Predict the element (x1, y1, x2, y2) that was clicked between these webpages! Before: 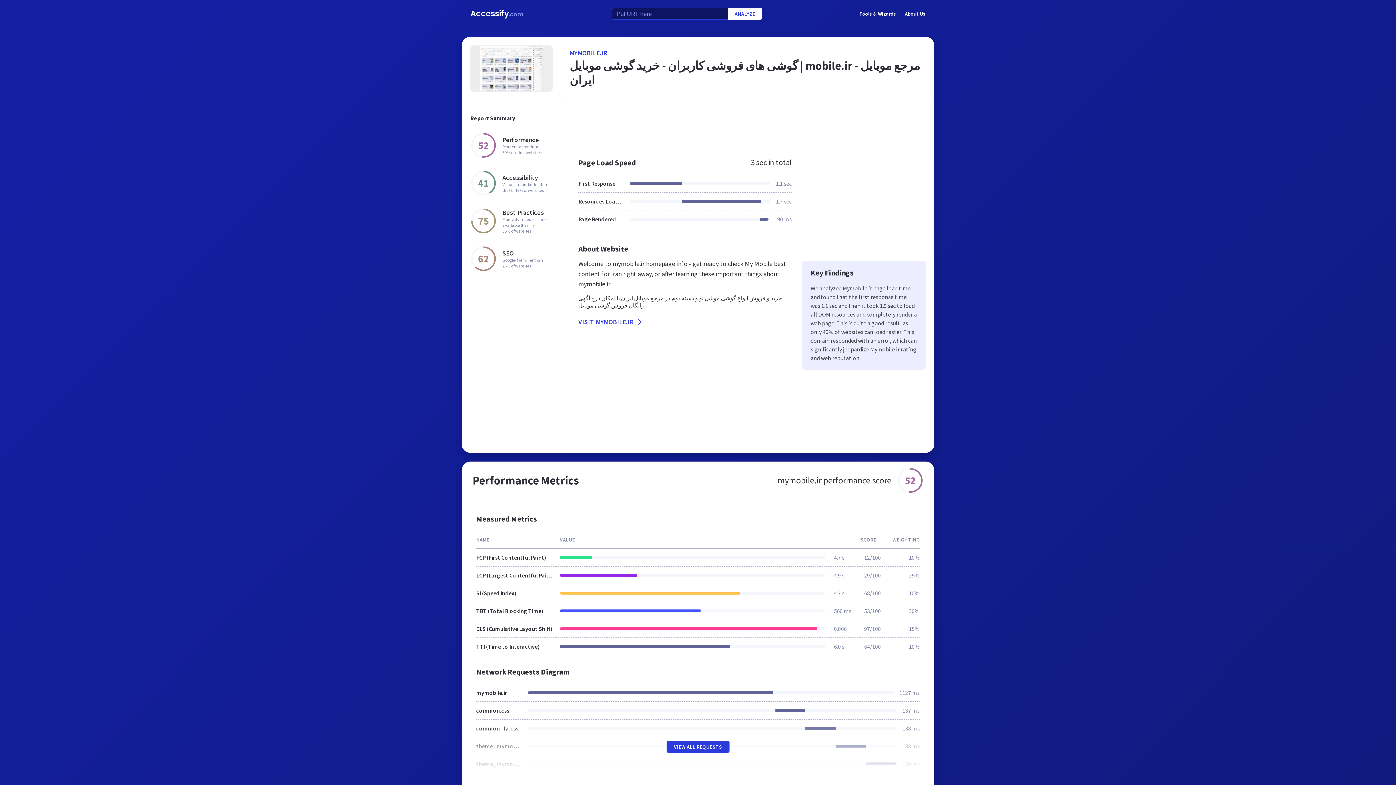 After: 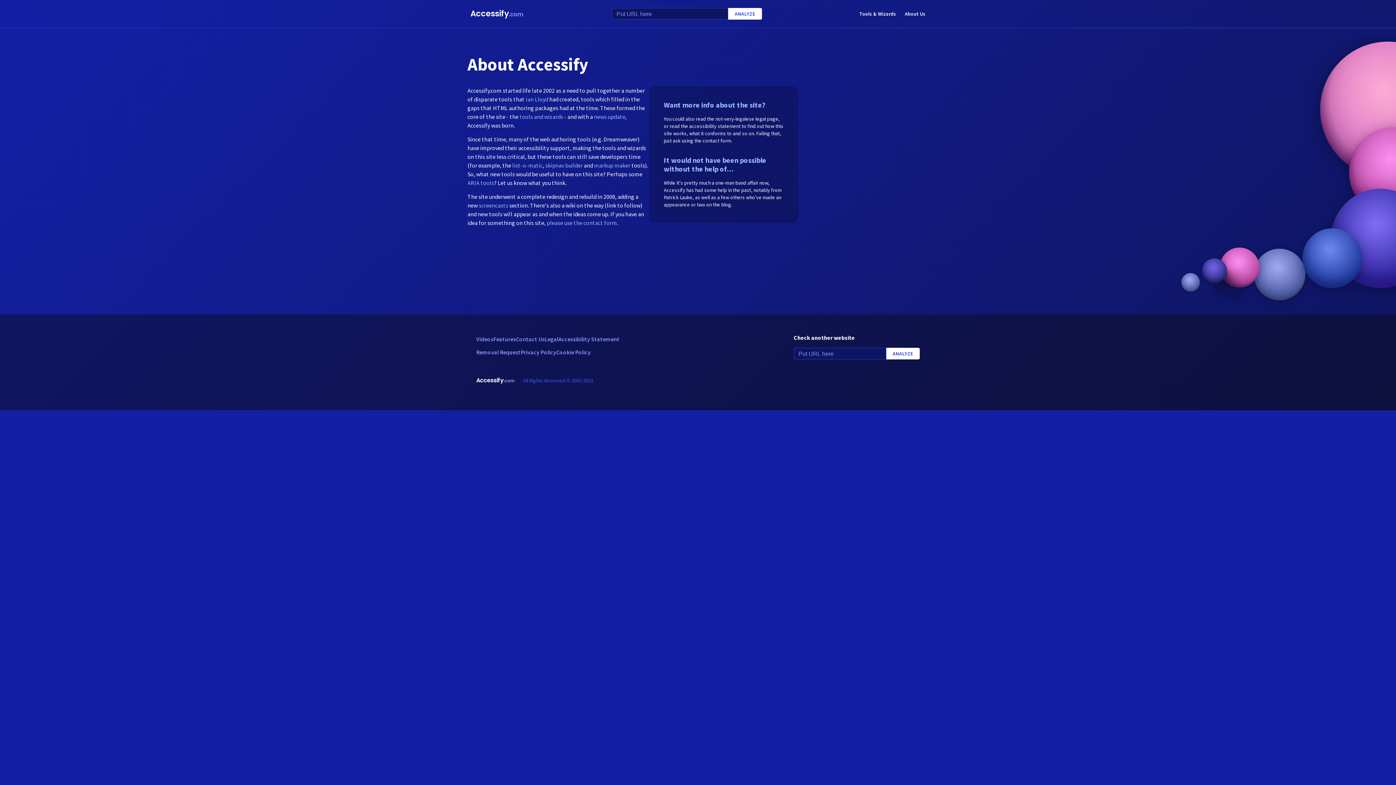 Action: bbox: (905, 8, 925, 18) label: About Us